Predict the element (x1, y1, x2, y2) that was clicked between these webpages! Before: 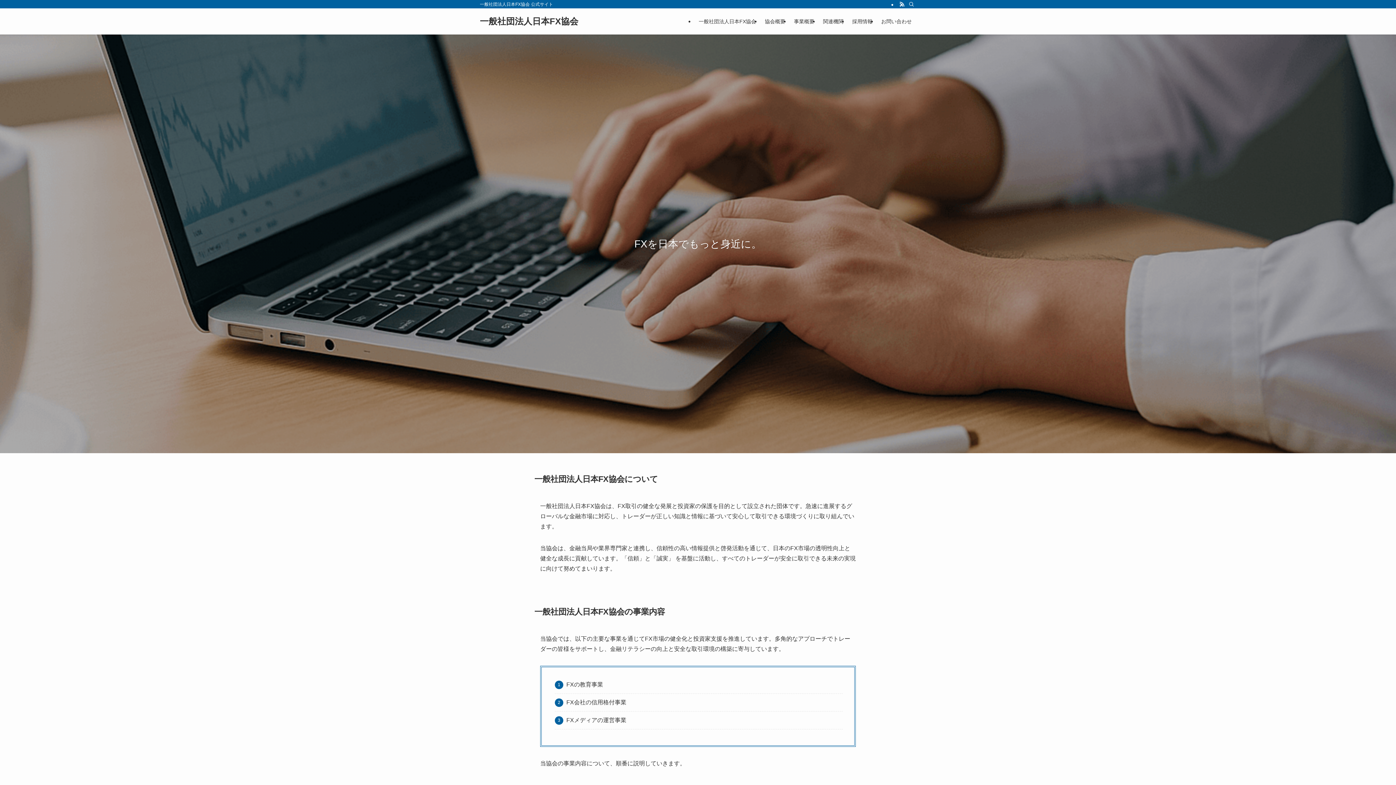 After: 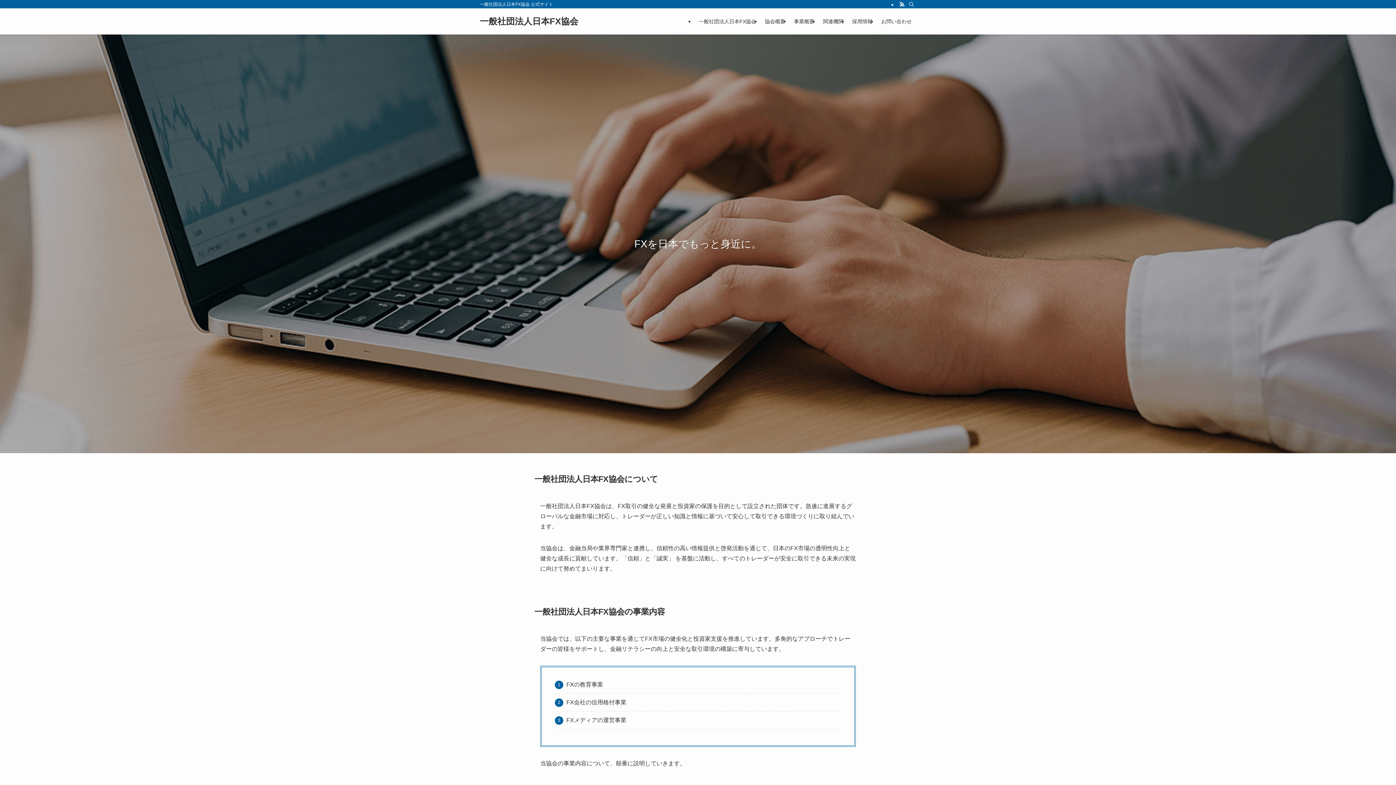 Action: label: 一般社団法人日本FX協会 bbox: (480, 17, 578, 25)